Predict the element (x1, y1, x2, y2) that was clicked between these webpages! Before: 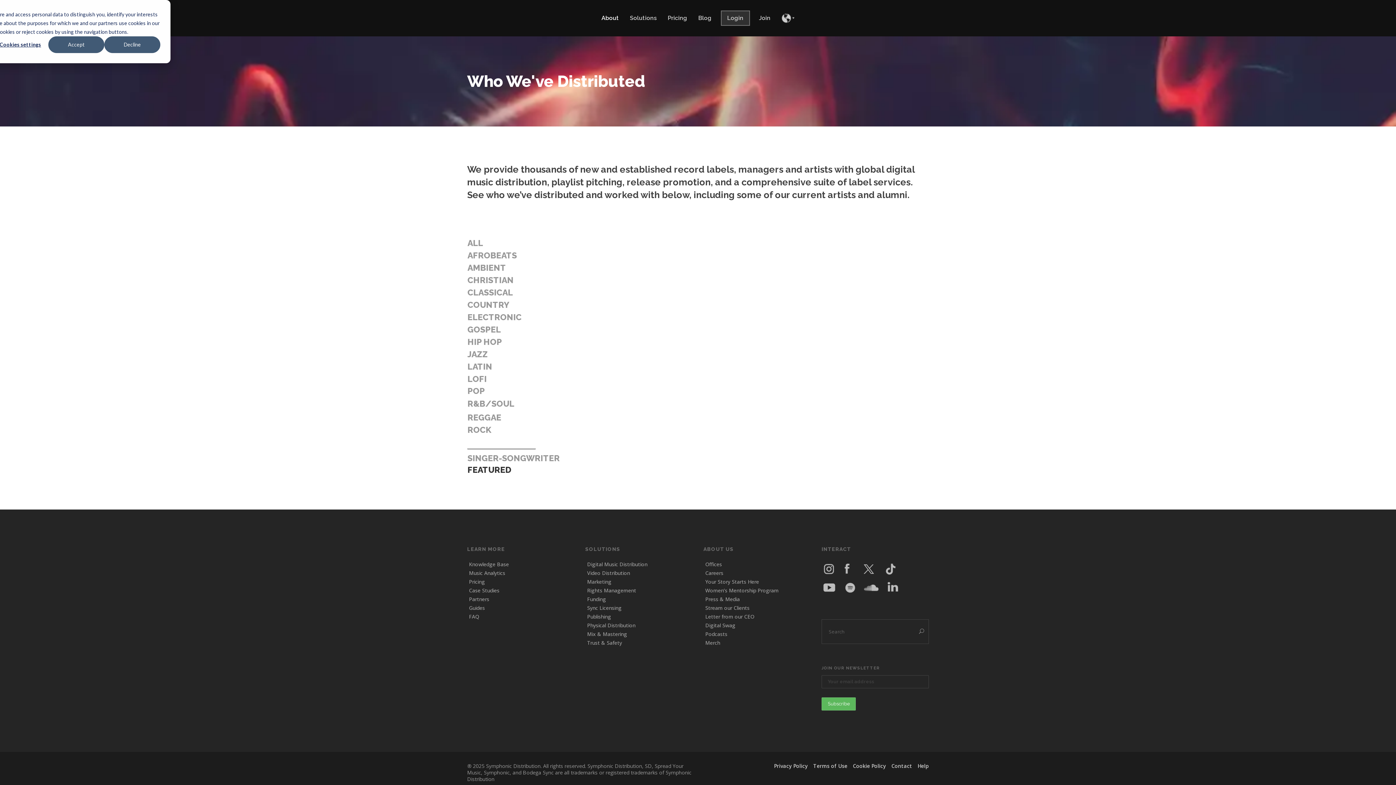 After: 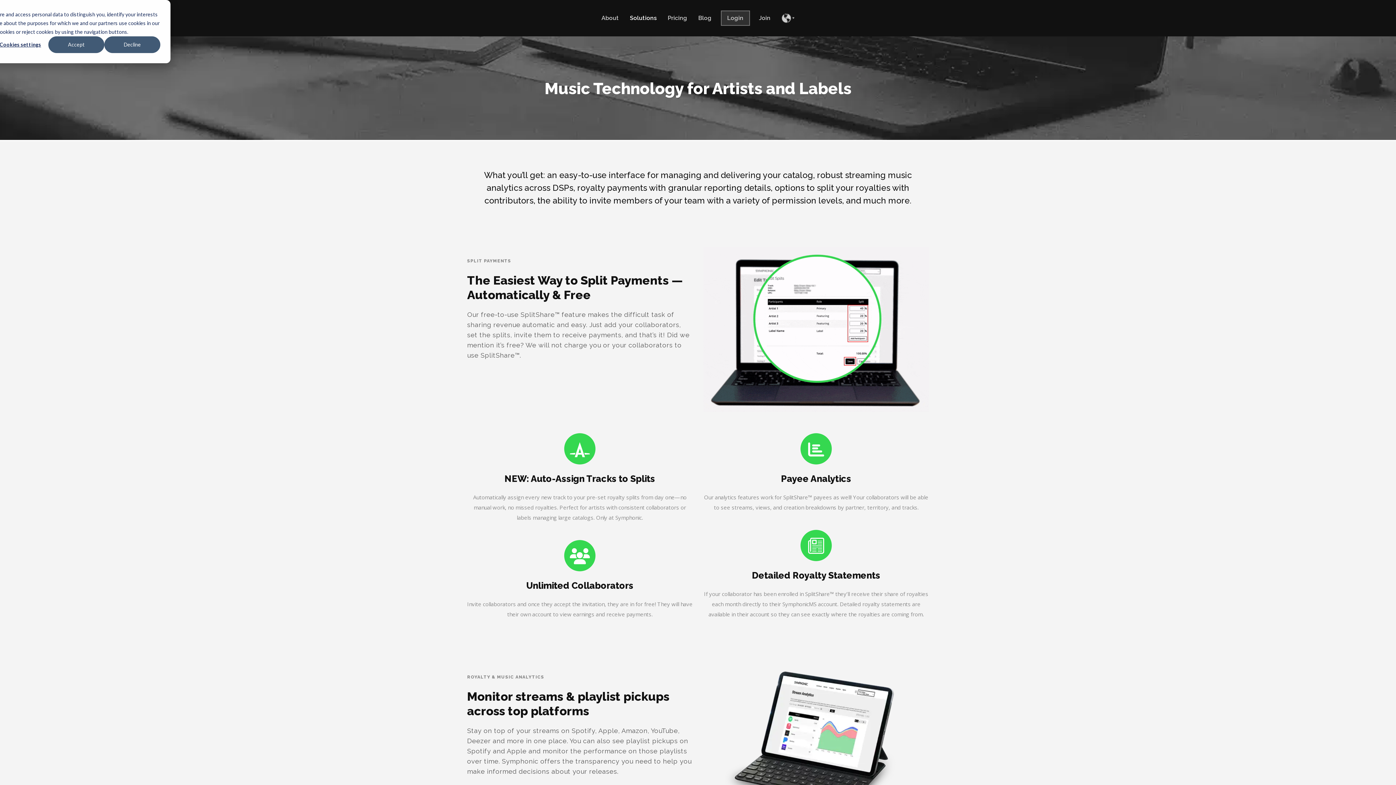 Action: label: Music Analytics bbox: (467, 564, 507, 582)